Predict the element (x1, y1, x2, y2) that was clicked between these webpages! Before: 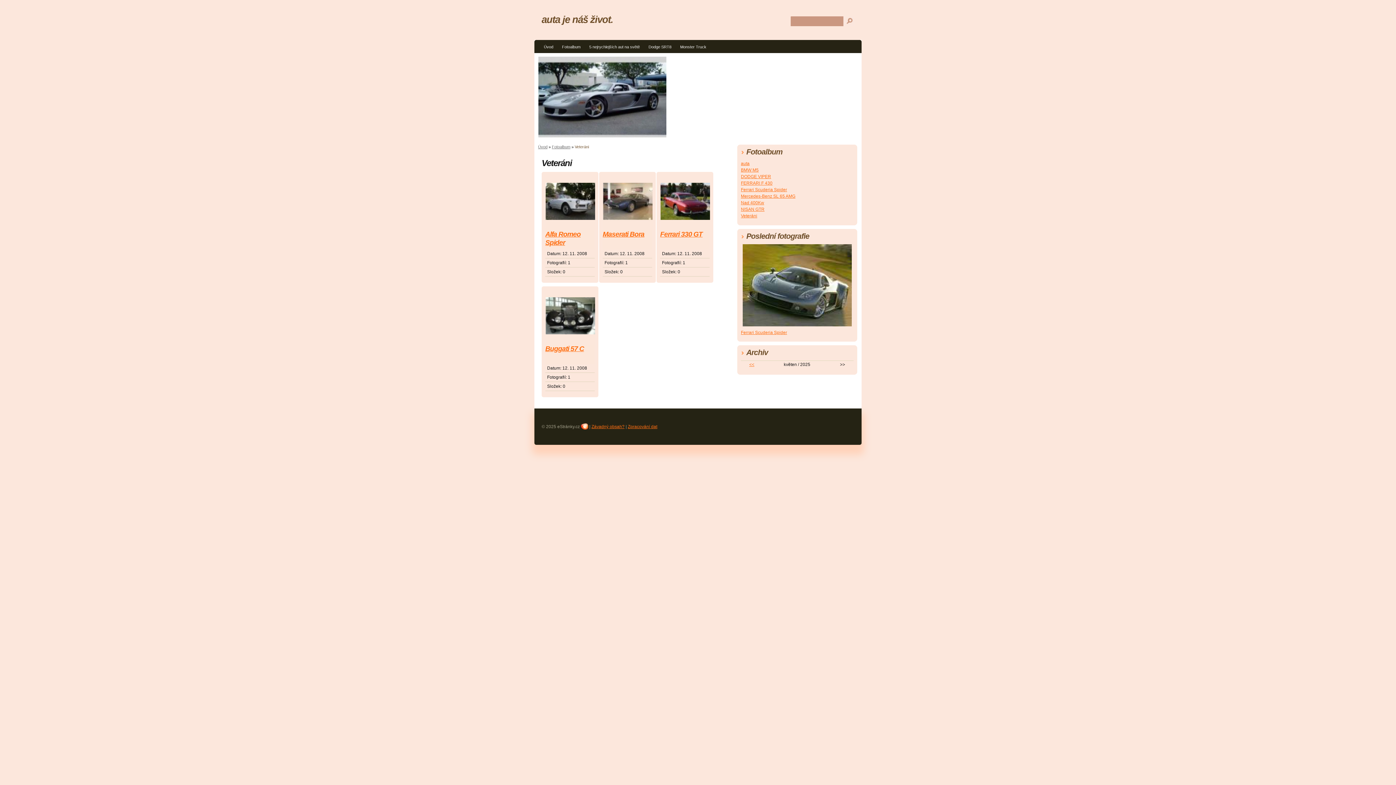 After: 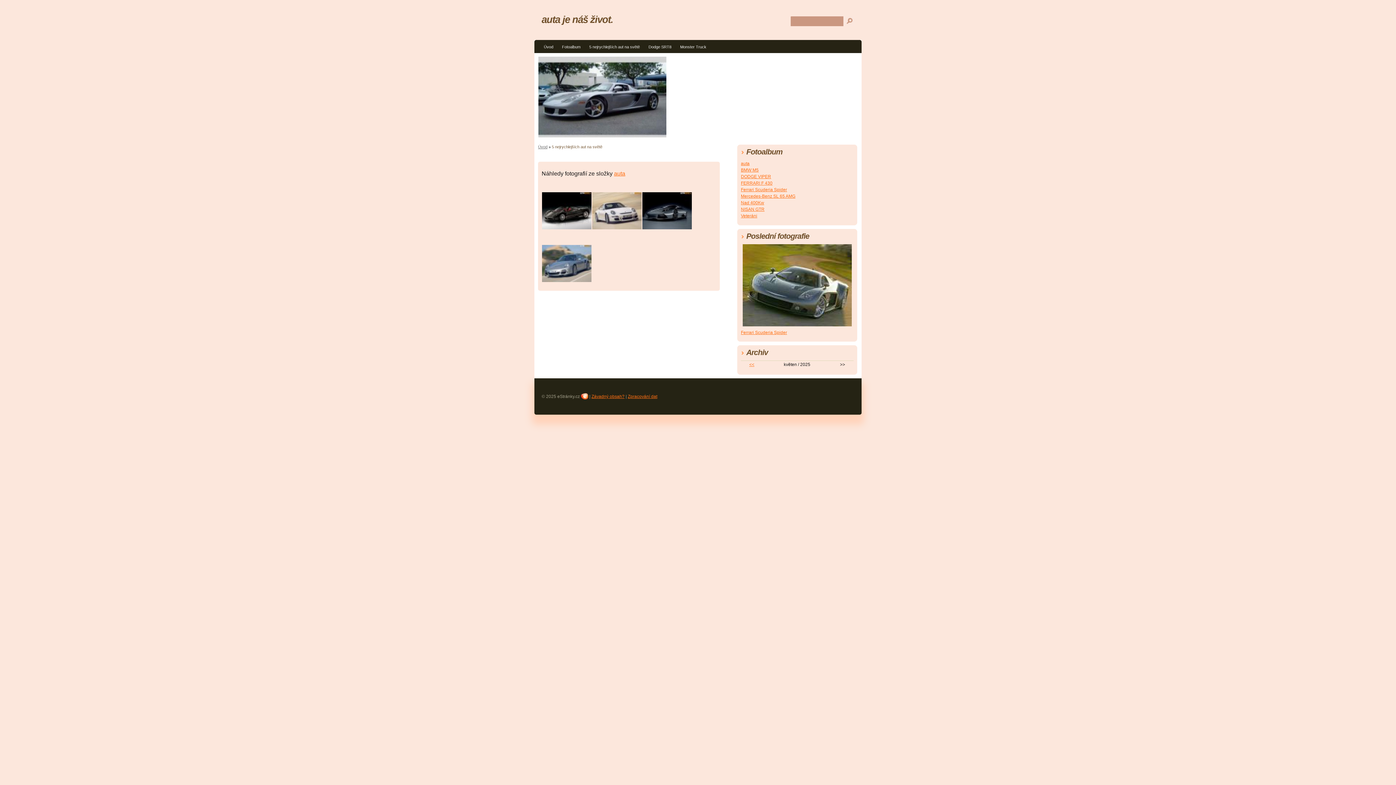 Action: label: 5 nejrychlejších aut na světě bbox: (585, 42, 644, 53)